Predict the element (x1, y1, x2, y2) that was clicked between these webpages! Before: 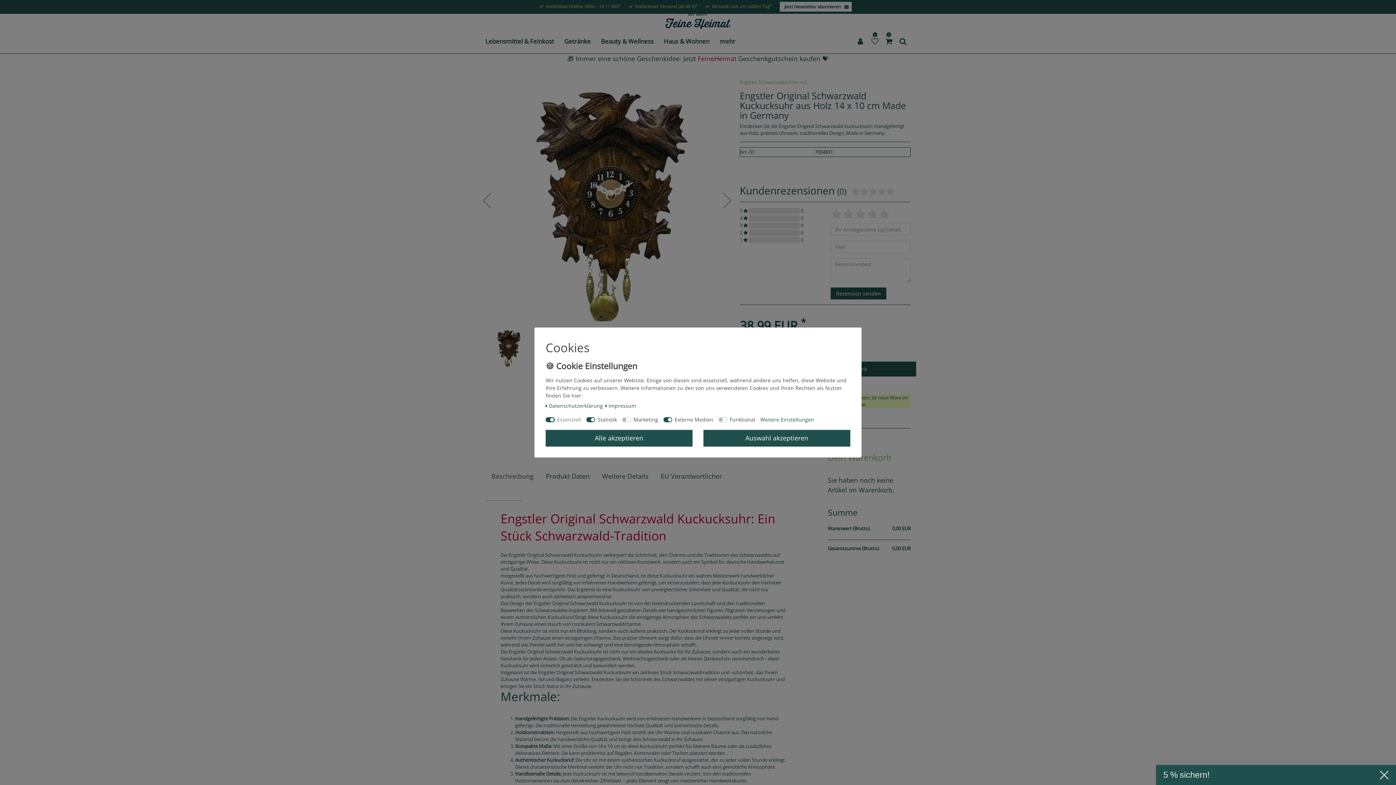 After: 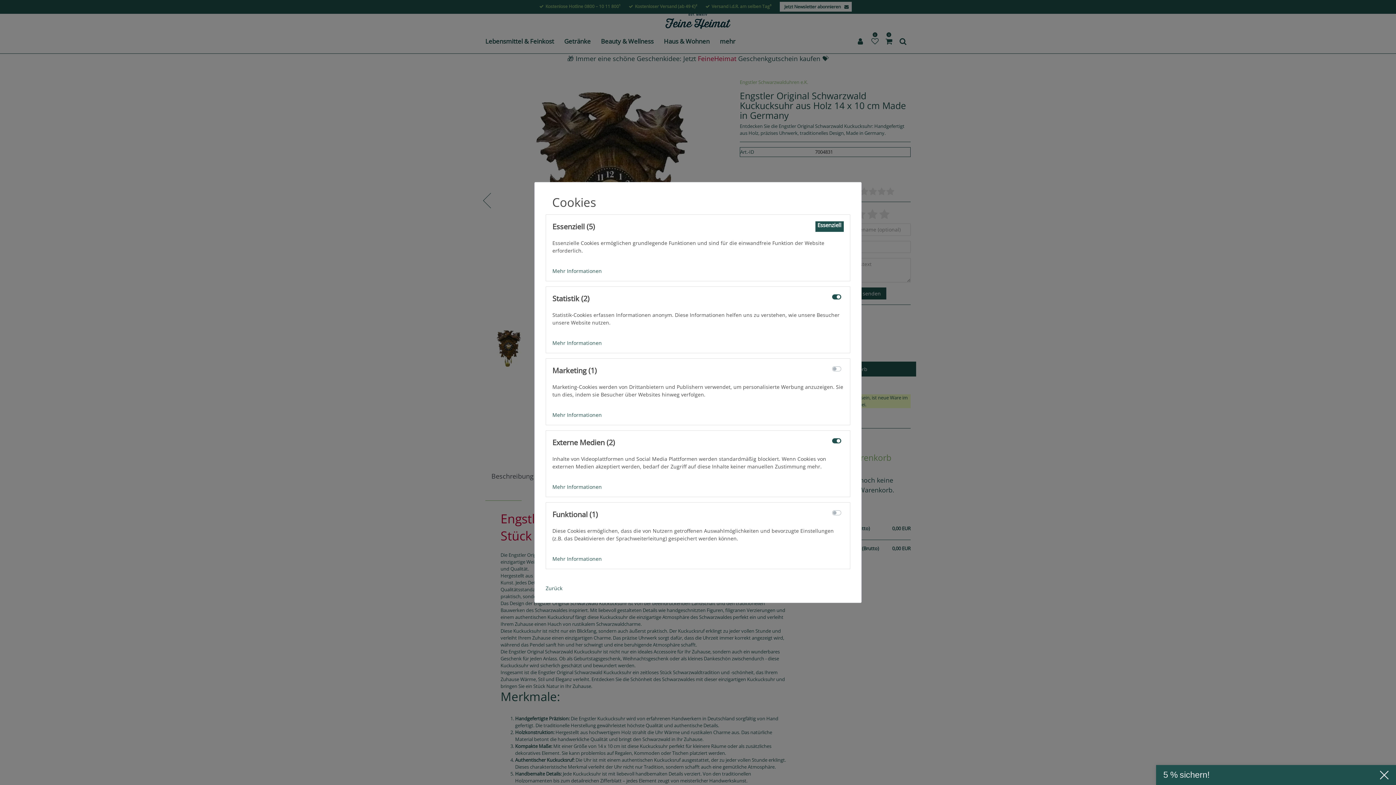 Action: bbox: (760, 415, 814, 423) label: Weitere Einstellungen